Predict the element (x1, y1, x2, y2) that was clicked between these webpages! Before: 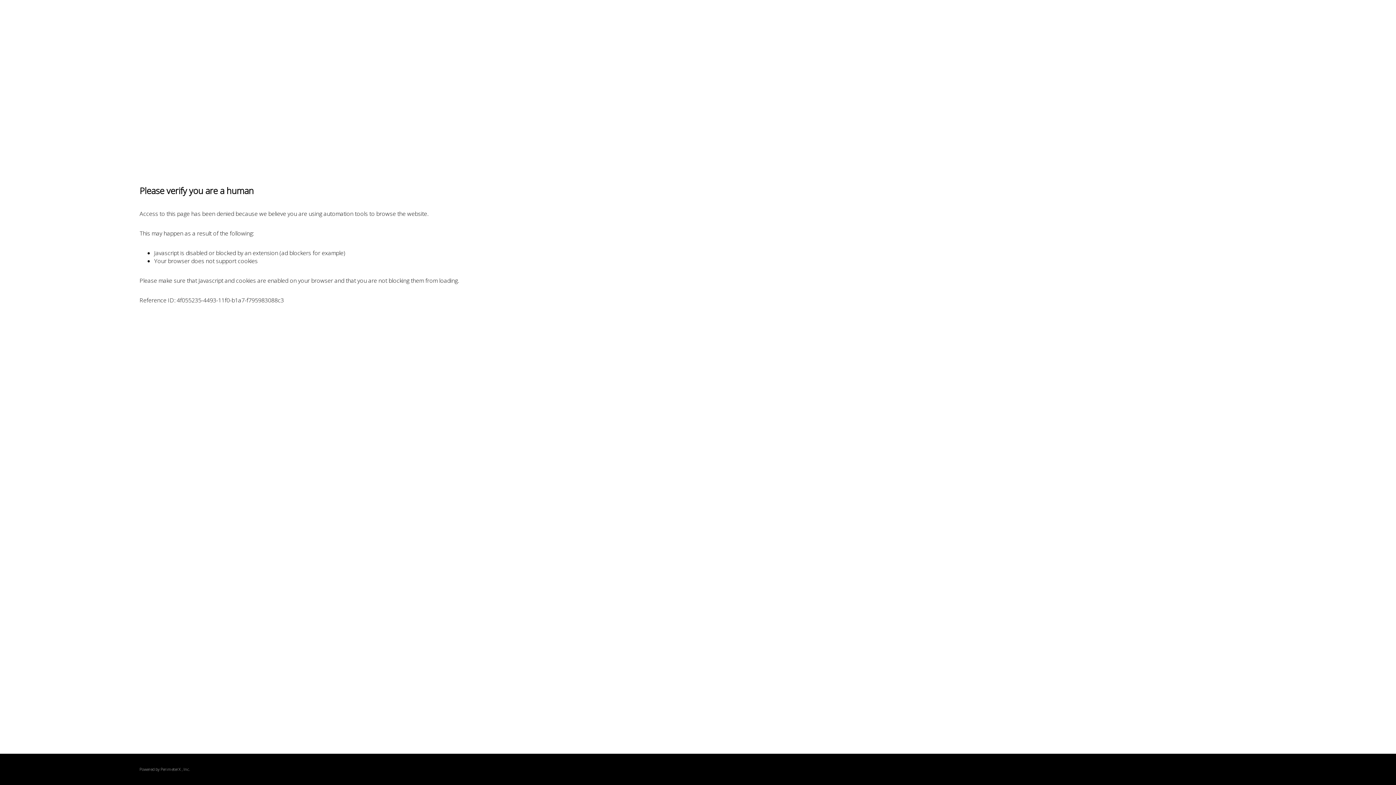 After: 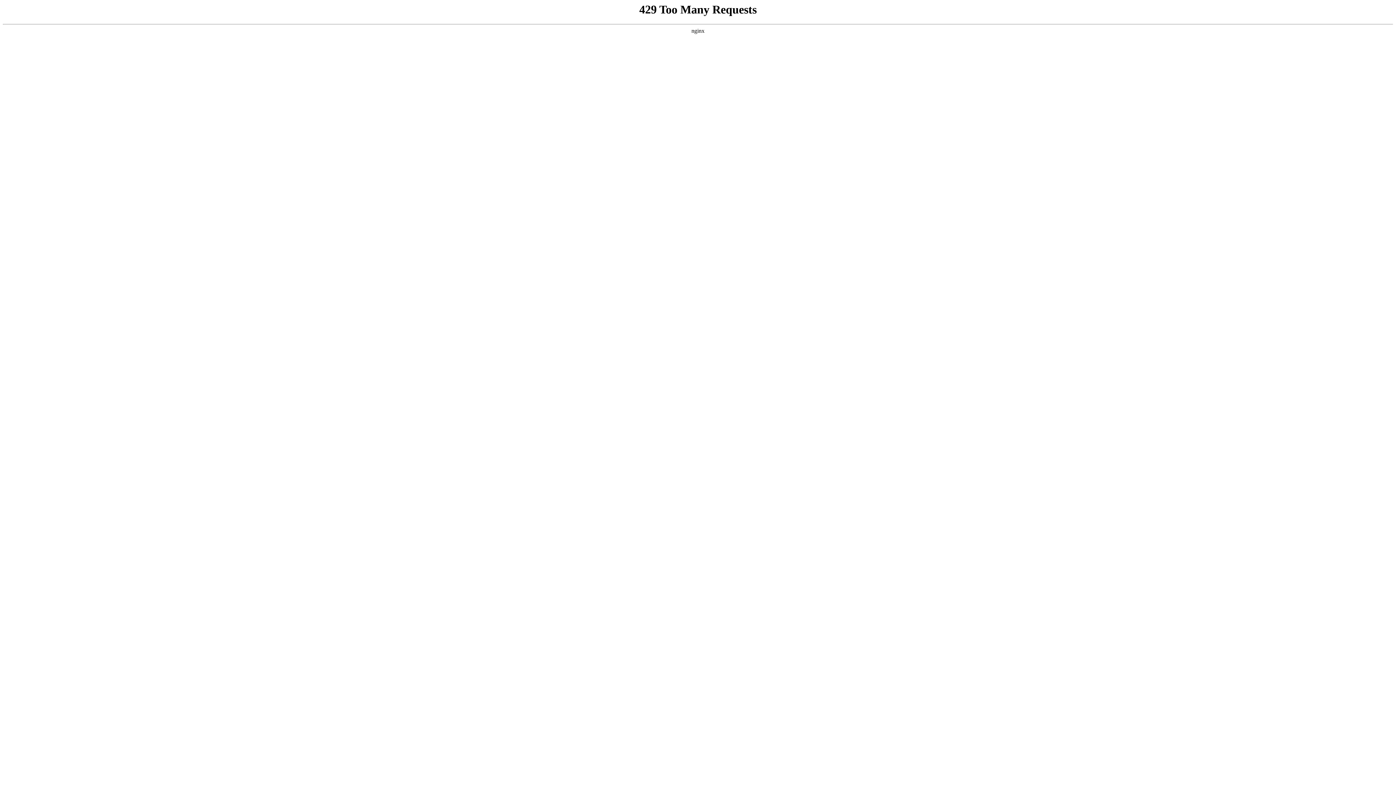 Action: bbox: (160, 767, 180, 772) label: PerimeterX